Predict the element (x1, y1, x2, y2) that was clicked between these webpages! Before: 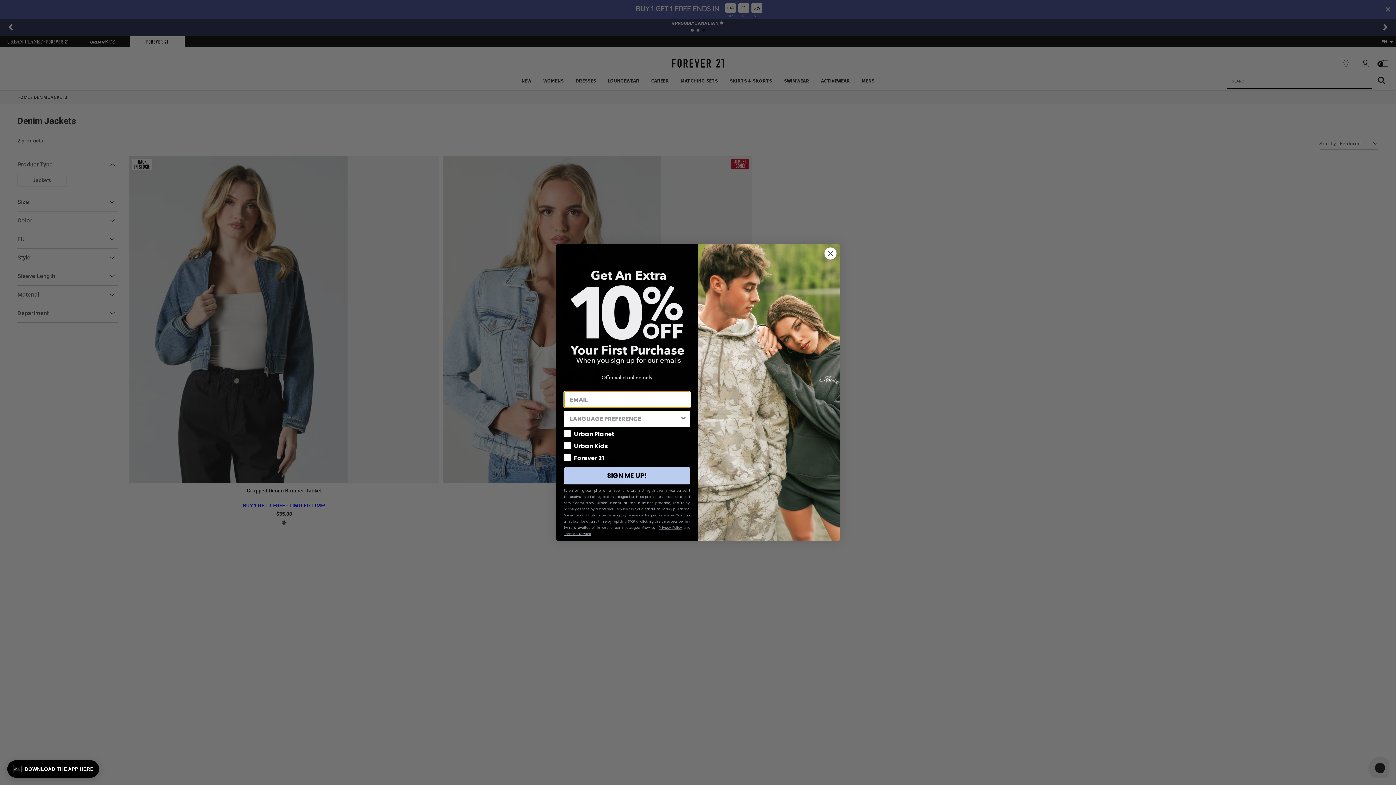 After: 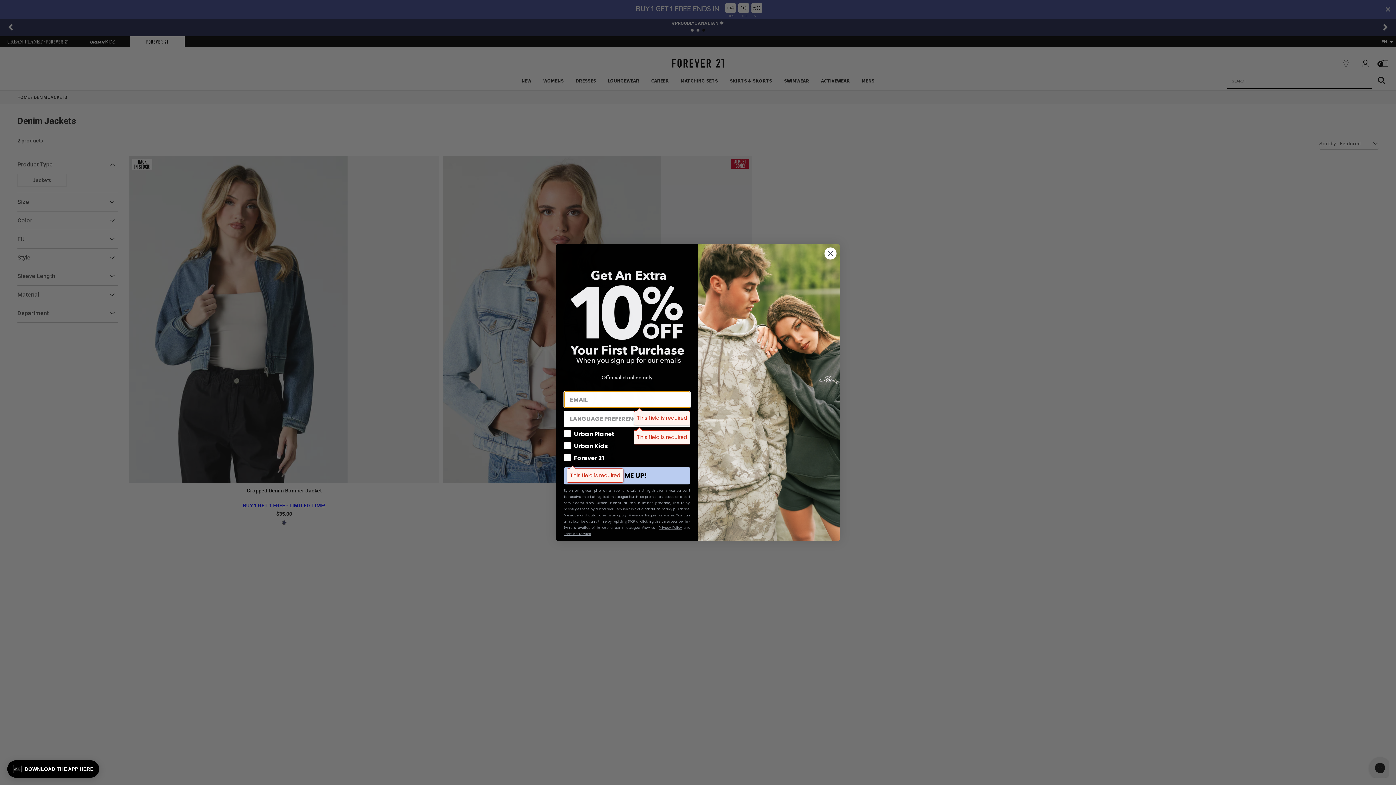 Action: bbox: (564, 467, 690, 484) label: SIGN ME UP!